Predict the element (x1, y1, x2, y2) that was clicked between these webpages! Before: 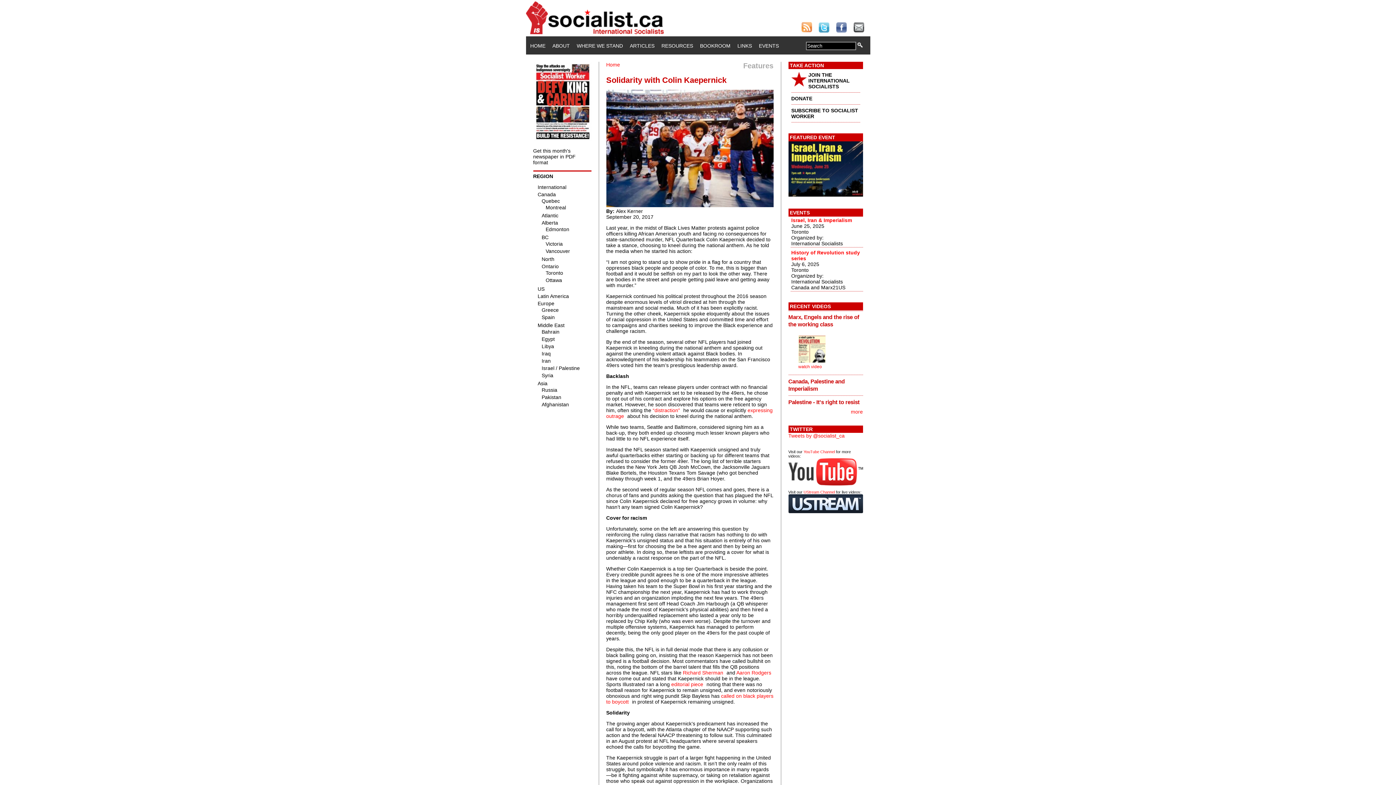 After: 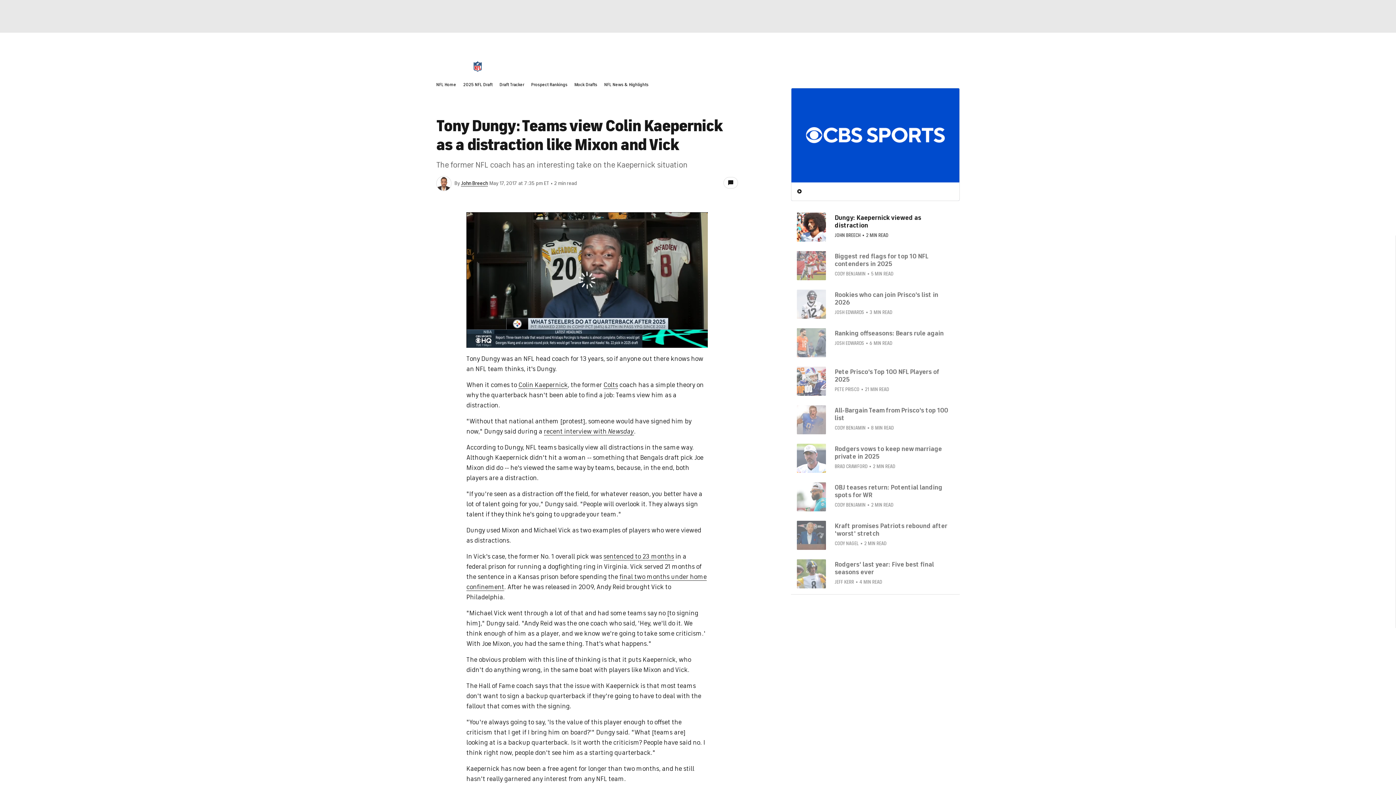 Action: bbox: (652, 407, 680, 413) label: “distraction”